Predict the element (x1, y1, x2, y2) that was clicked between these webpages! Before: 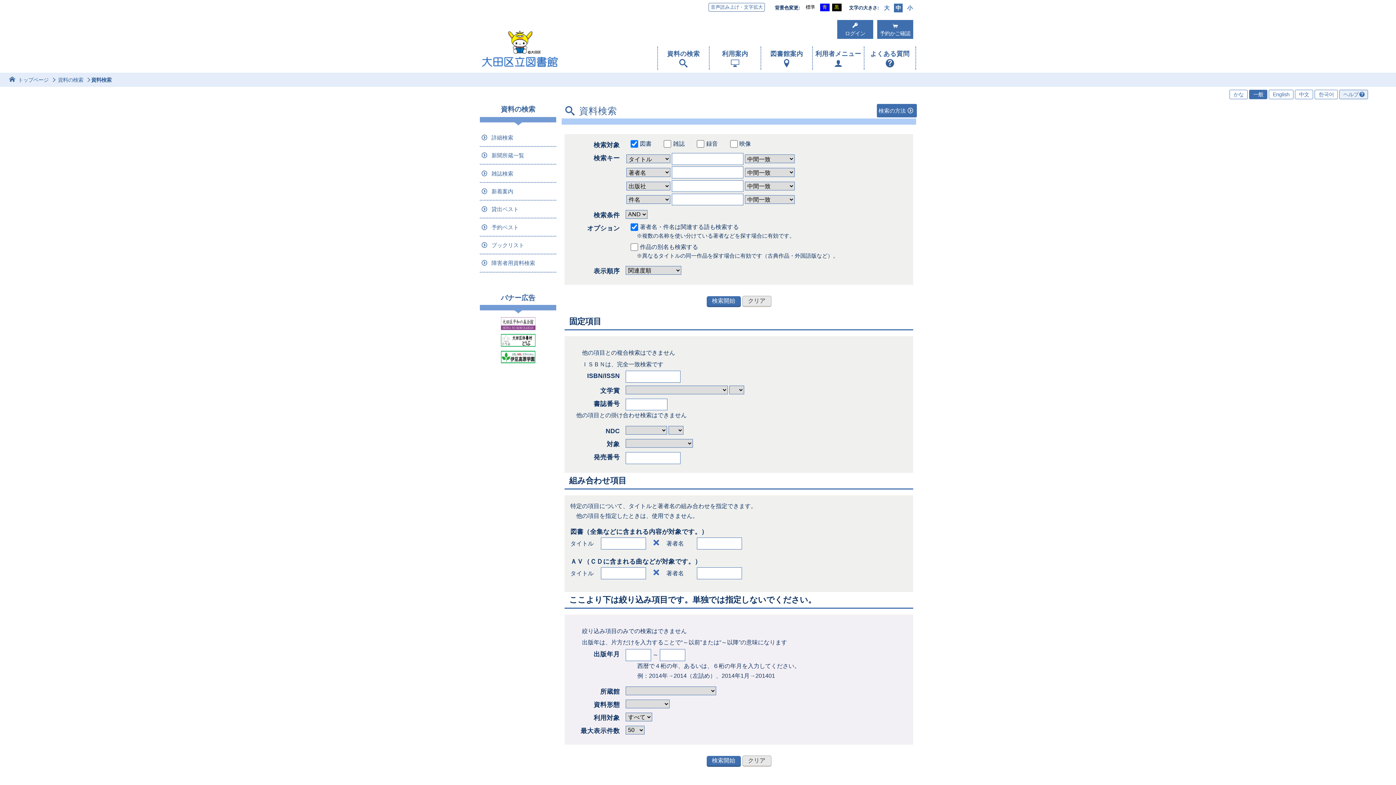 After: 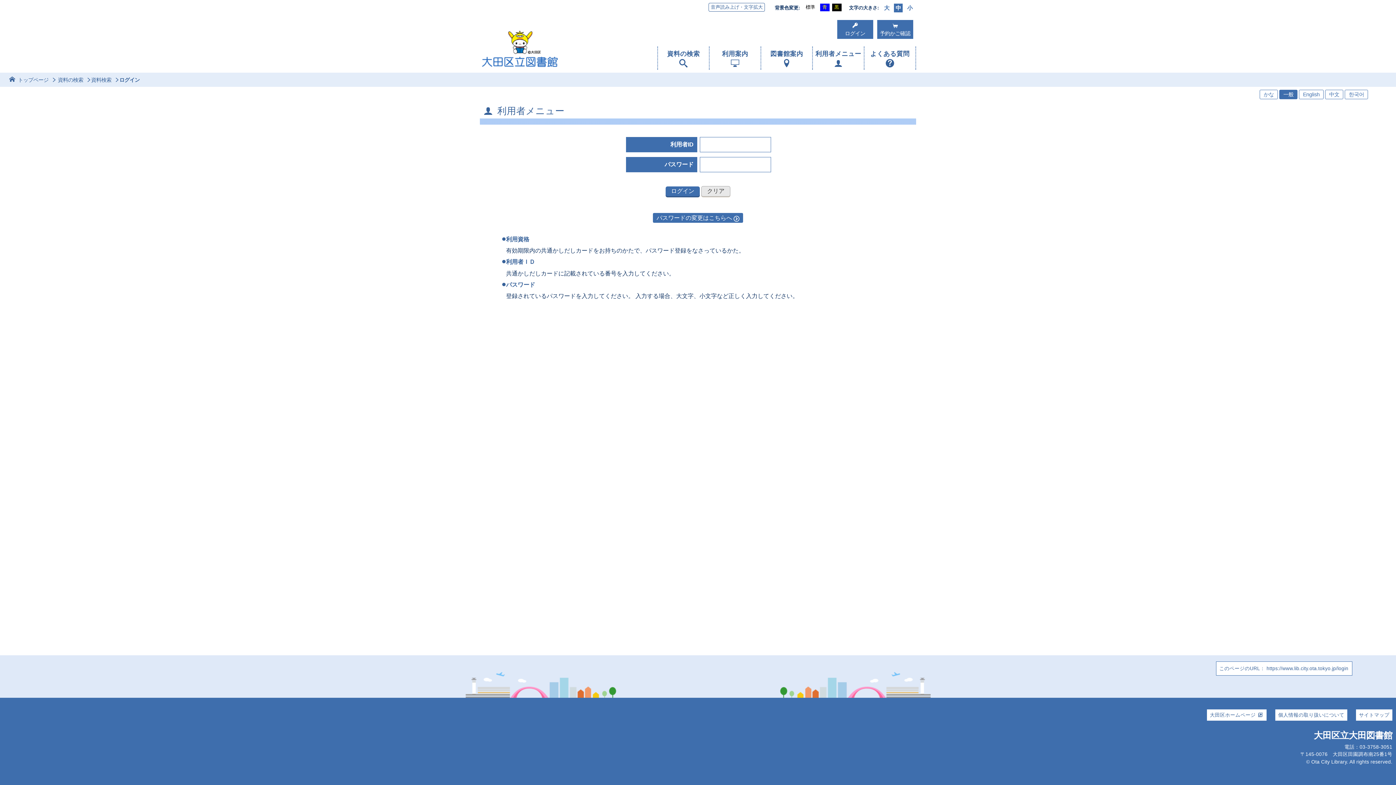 Action: bbox: (837, 20, 873, 38) label: ログイン